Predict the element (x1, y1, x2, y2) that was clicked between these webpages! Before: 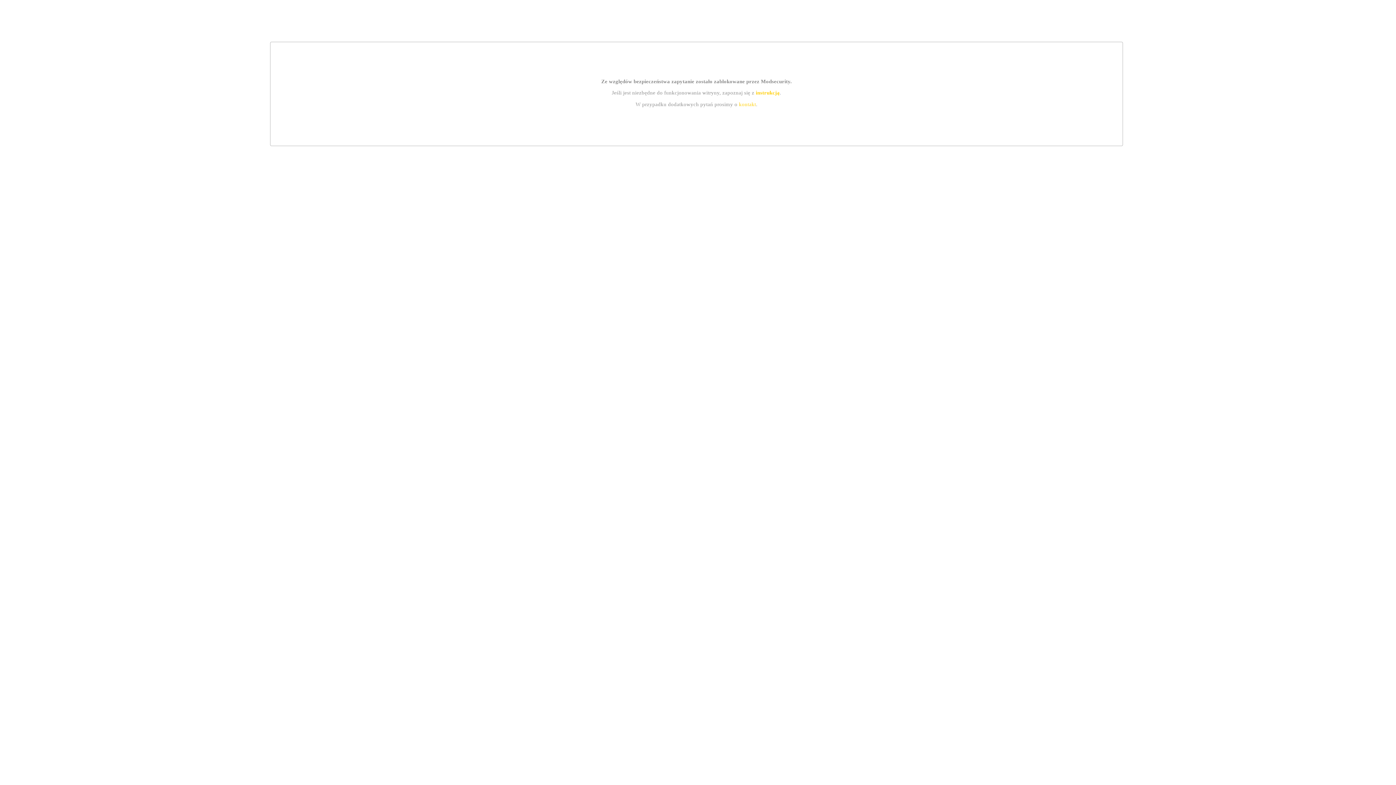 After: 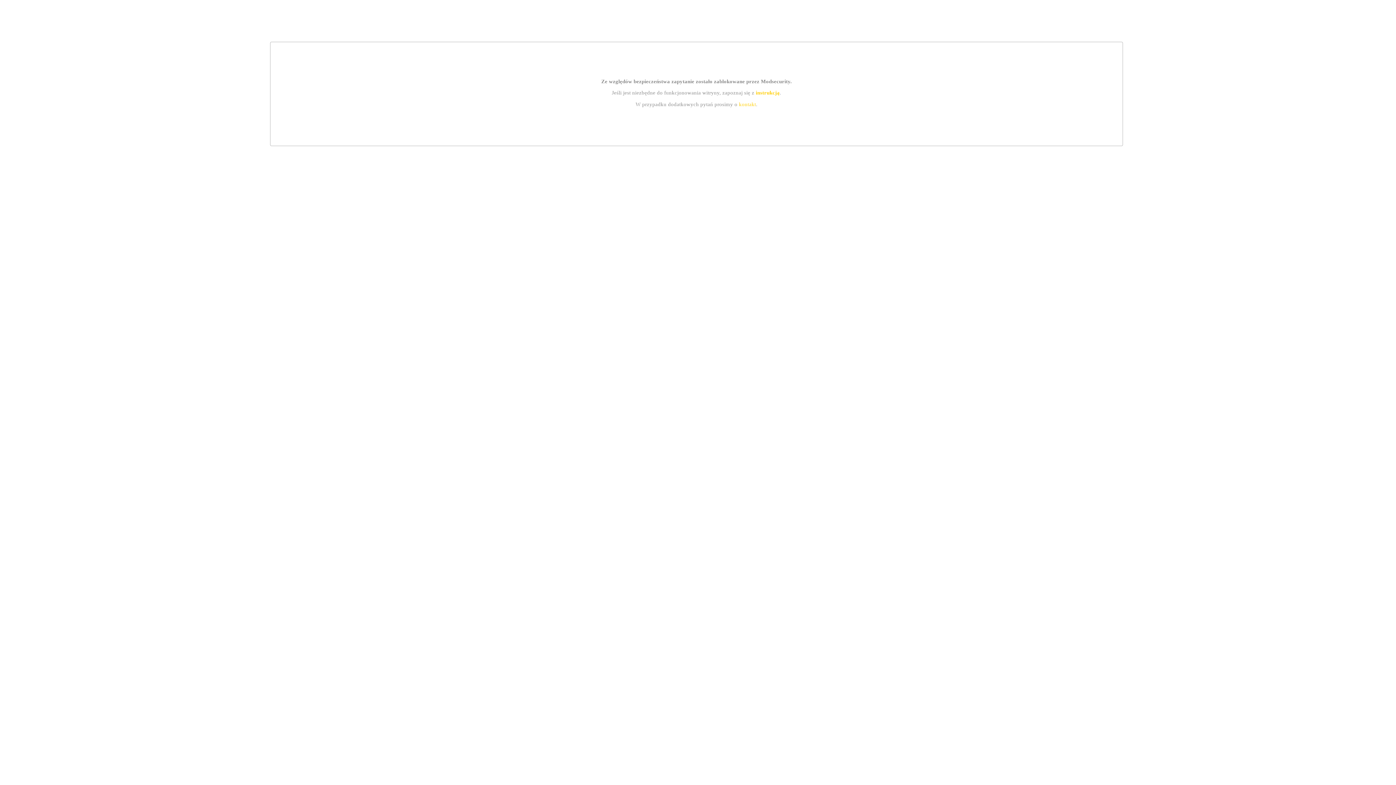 Action: bbox: (739, 101, 756, 107) label: kontakt